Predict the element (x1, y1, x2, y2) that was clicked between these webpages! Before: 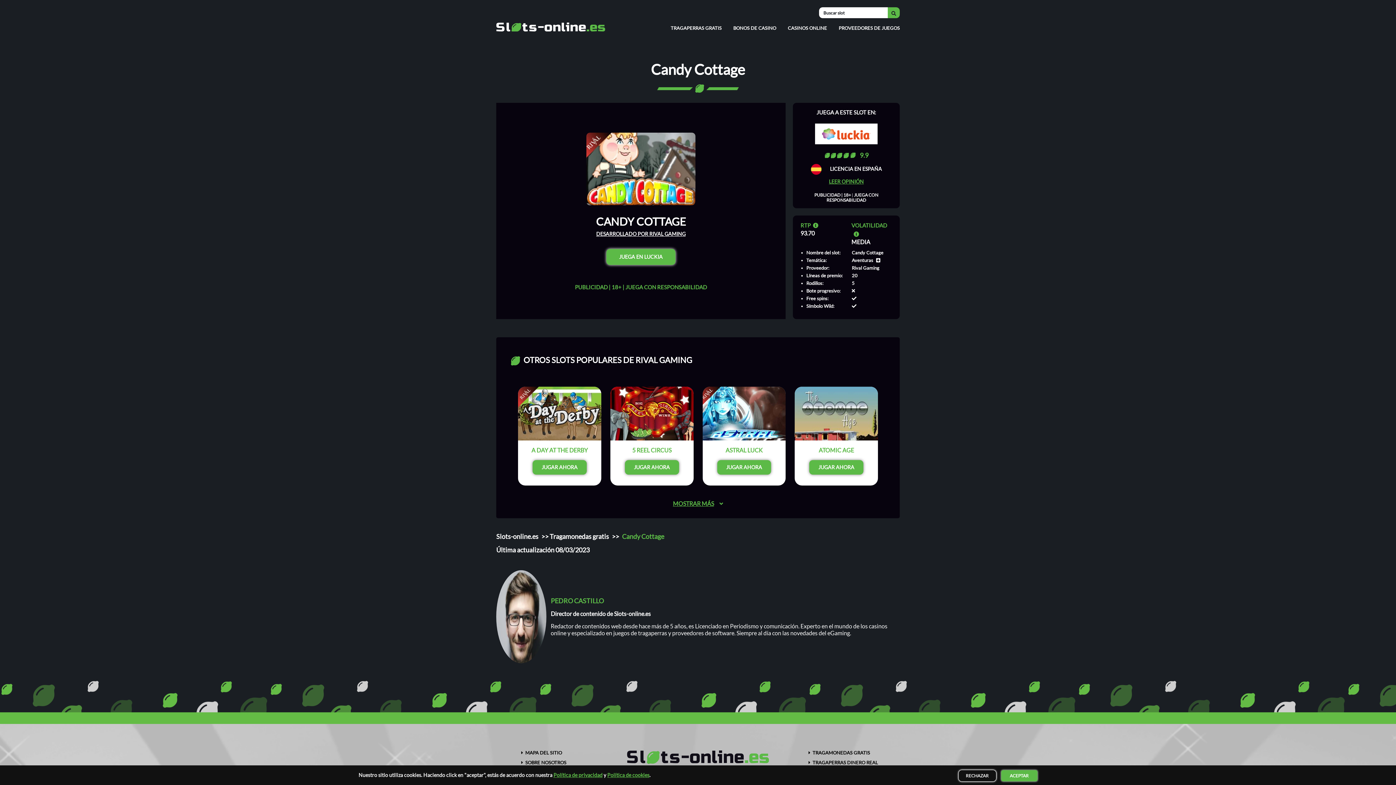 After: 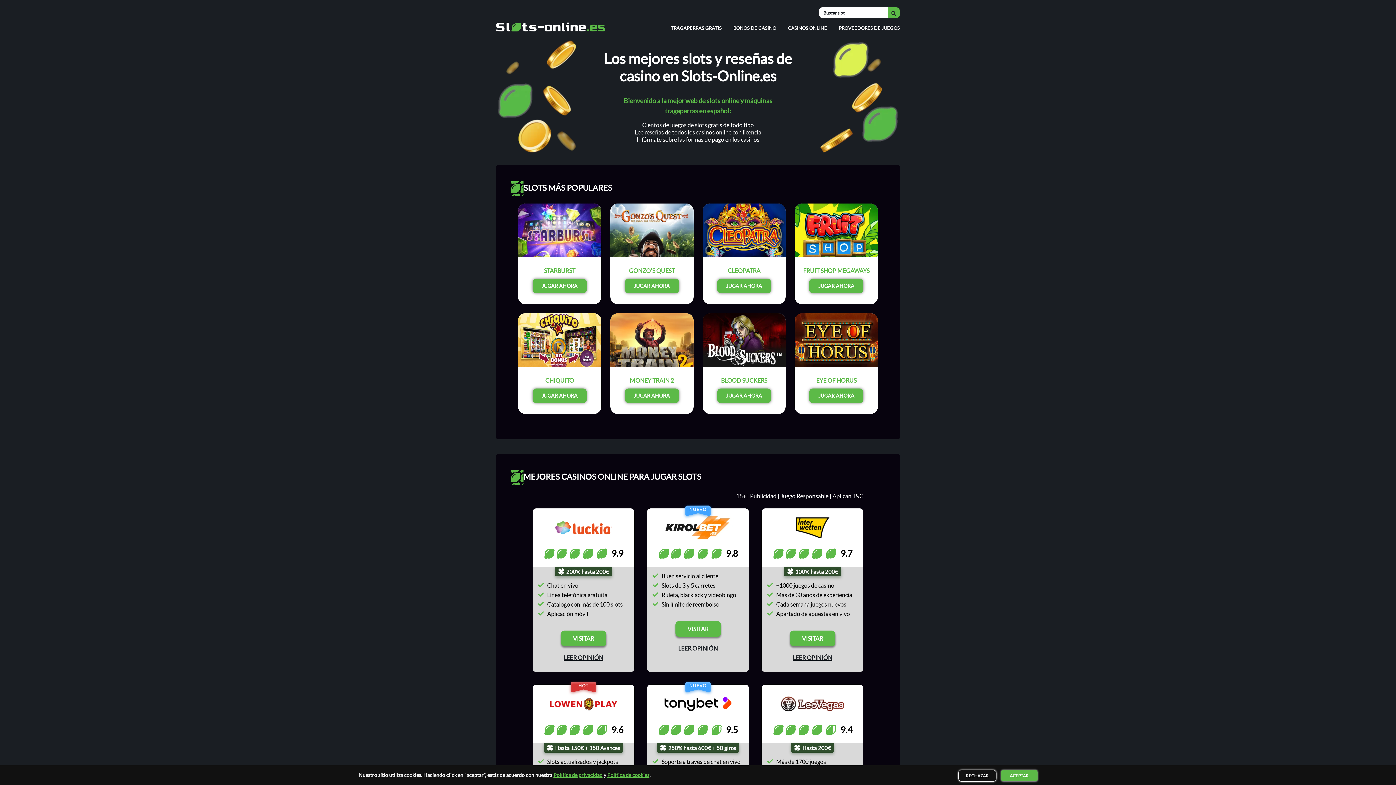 Action: bbox: (496, 19, 605, 31)